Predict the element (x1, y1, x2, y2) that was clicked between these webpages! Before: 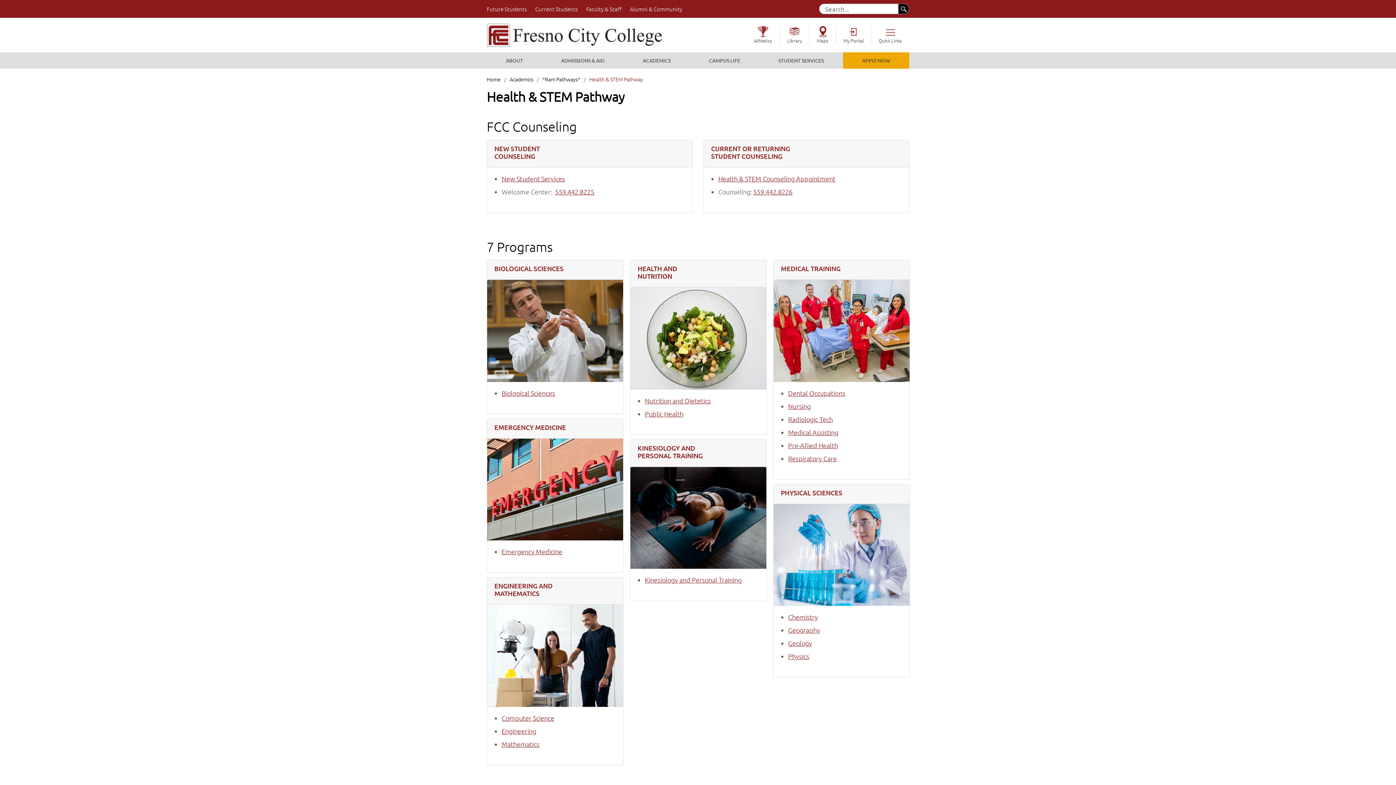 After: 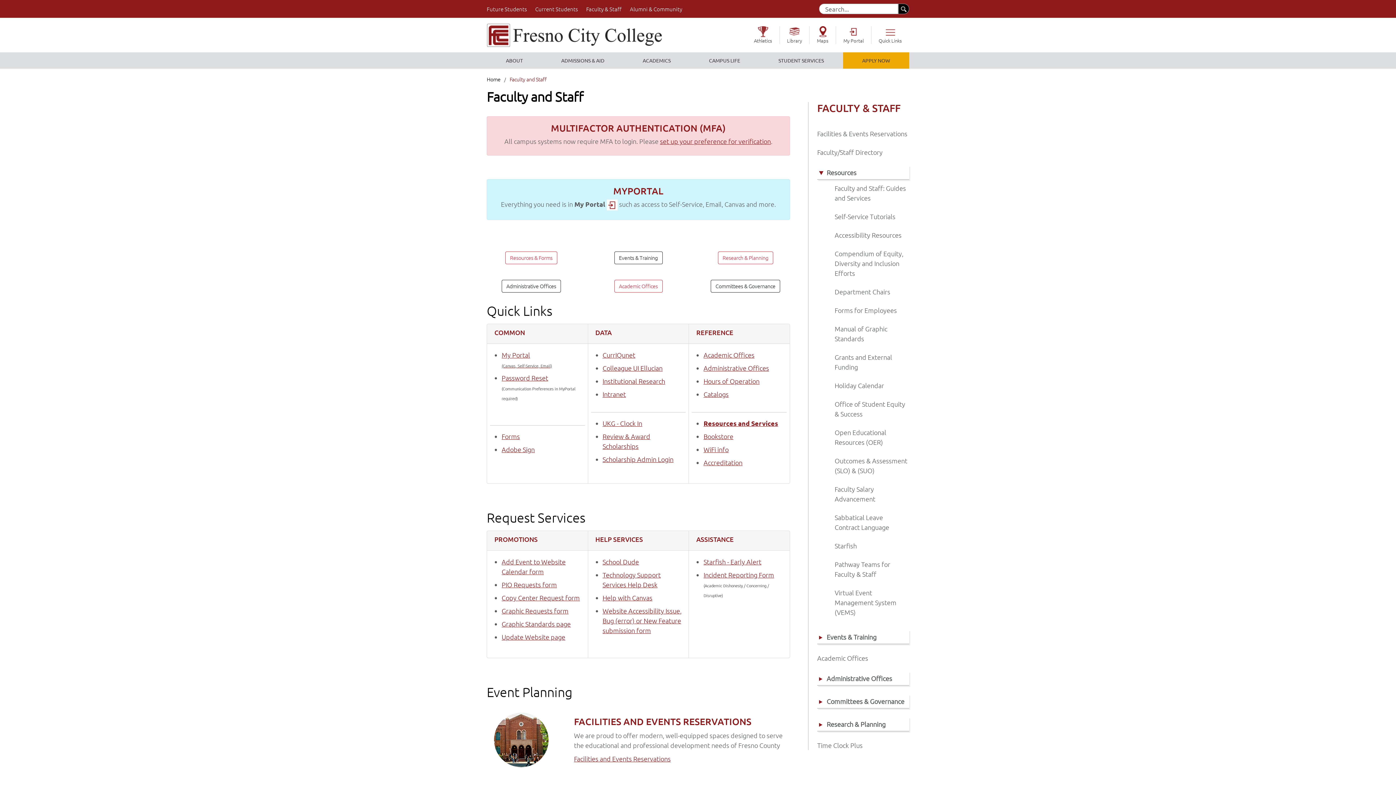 Action: label: Faculty & Staff bbox: (586, 5, 621, 12)